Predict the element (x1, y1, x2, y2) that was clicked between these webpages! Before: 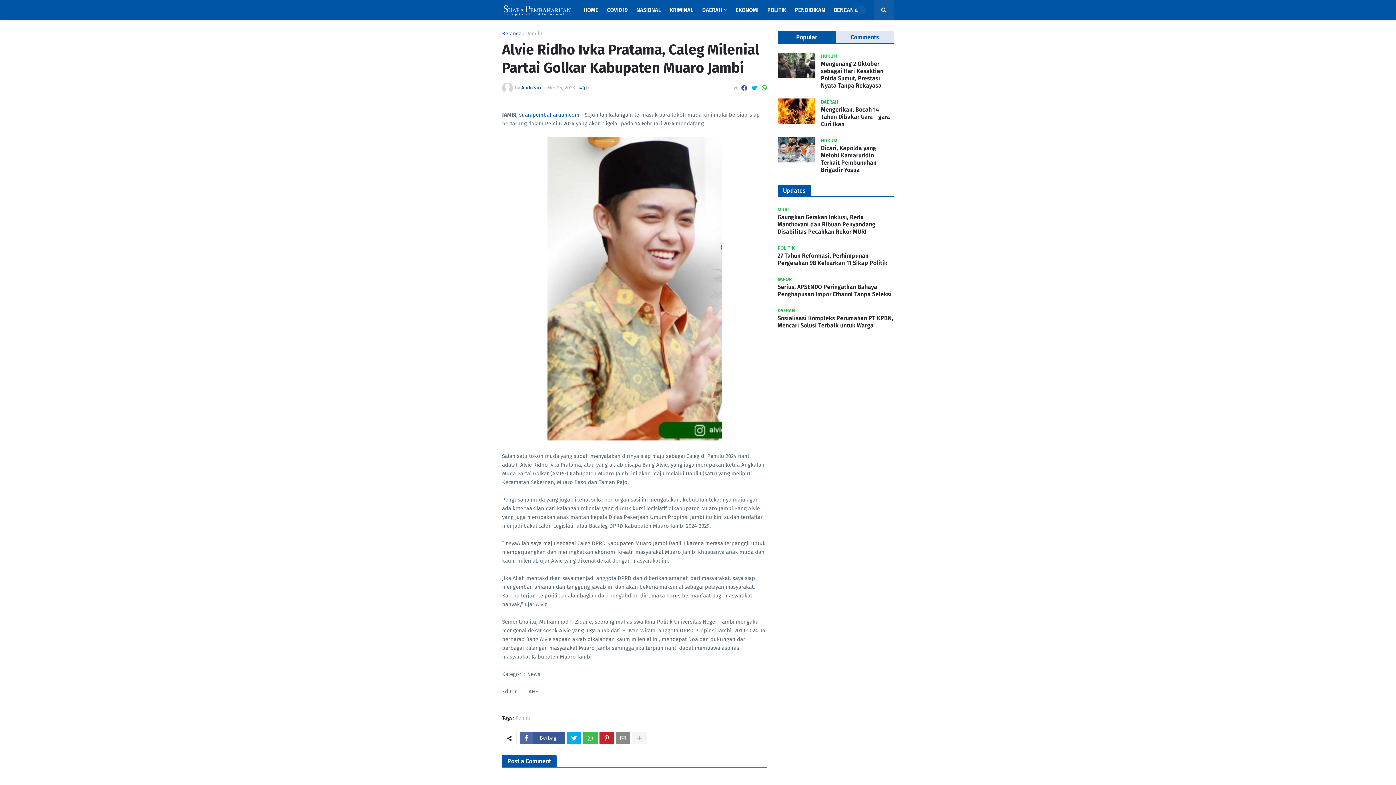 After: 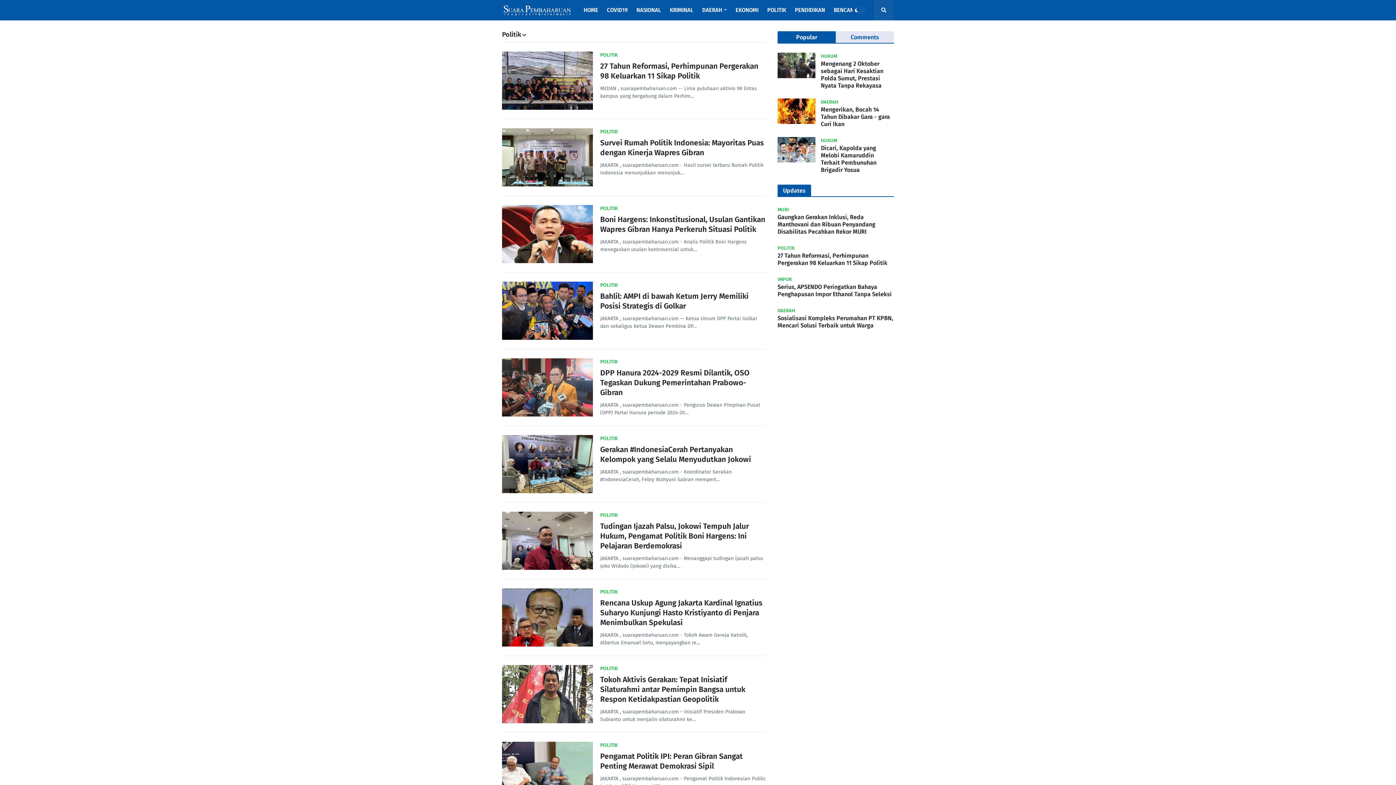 Action: label: POLITIK bbox: (763, 0, 790, 20)